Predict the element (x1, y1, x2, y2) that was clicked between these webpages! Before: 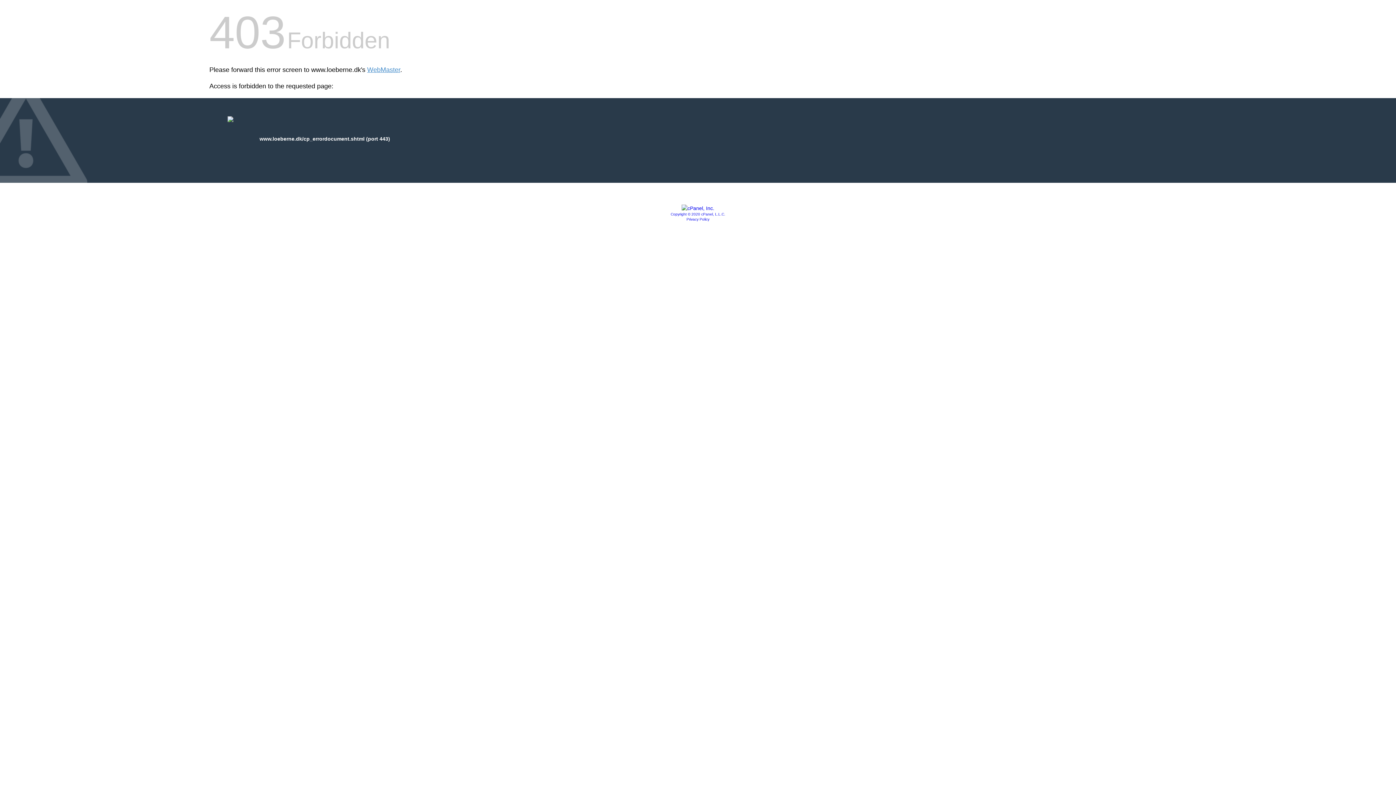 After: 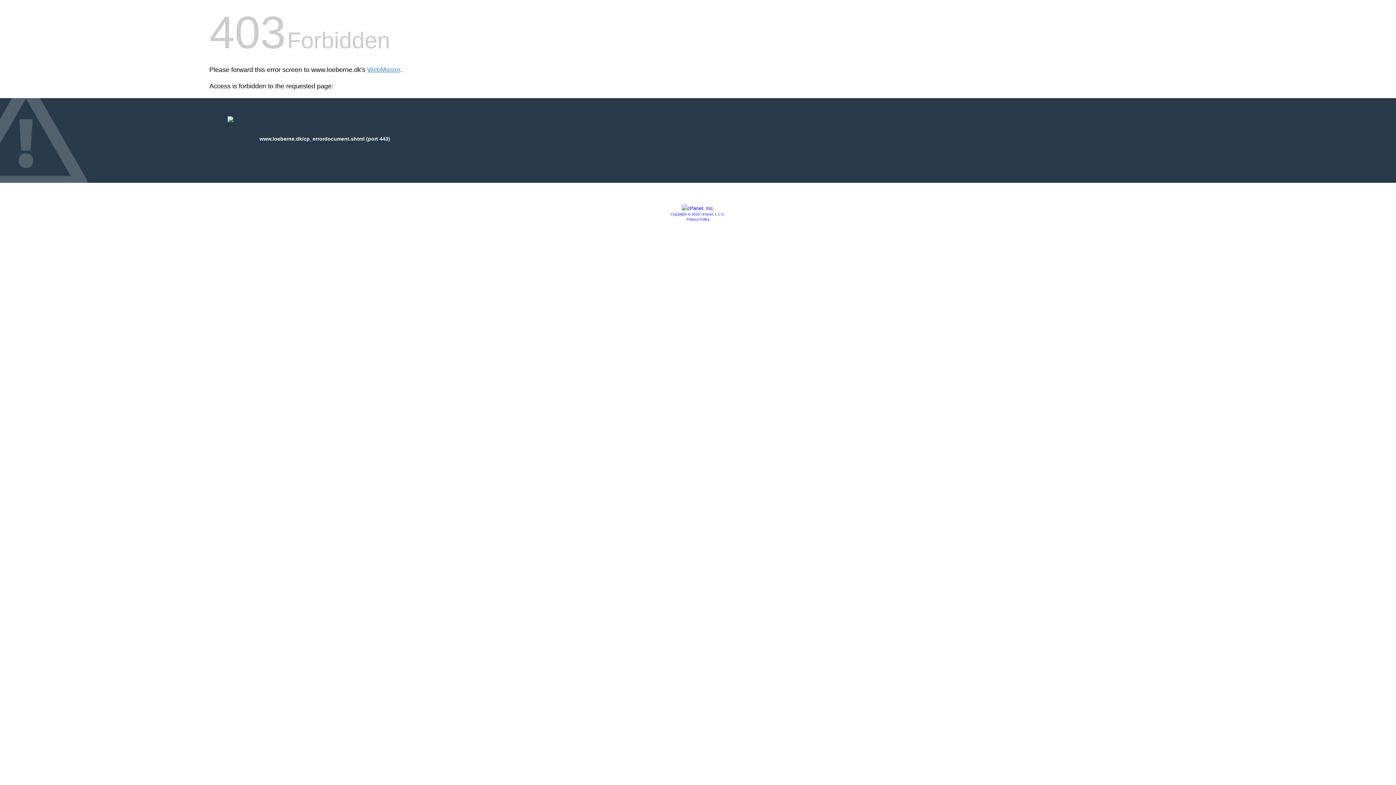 Action: label: Privacy Policy bbox: (686, 217, 709, 221)